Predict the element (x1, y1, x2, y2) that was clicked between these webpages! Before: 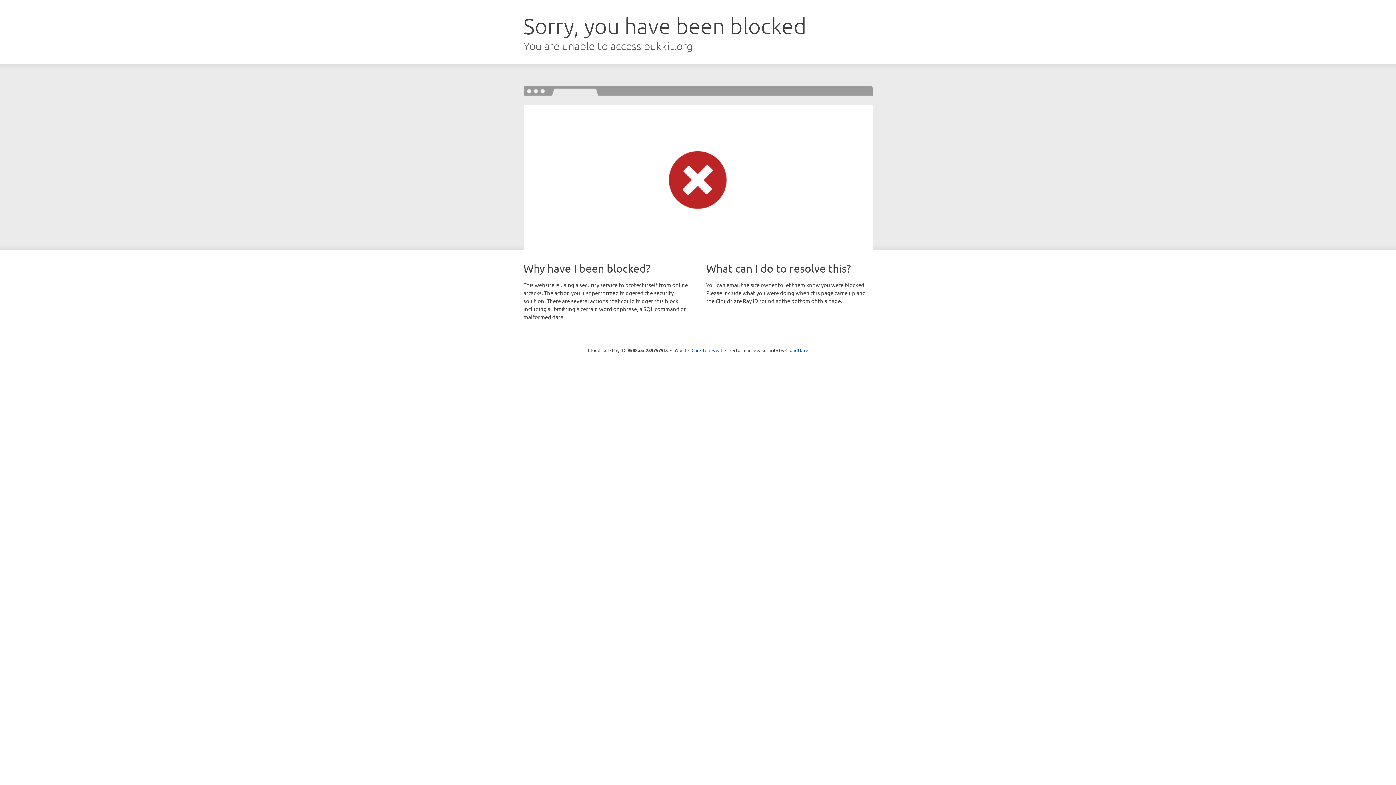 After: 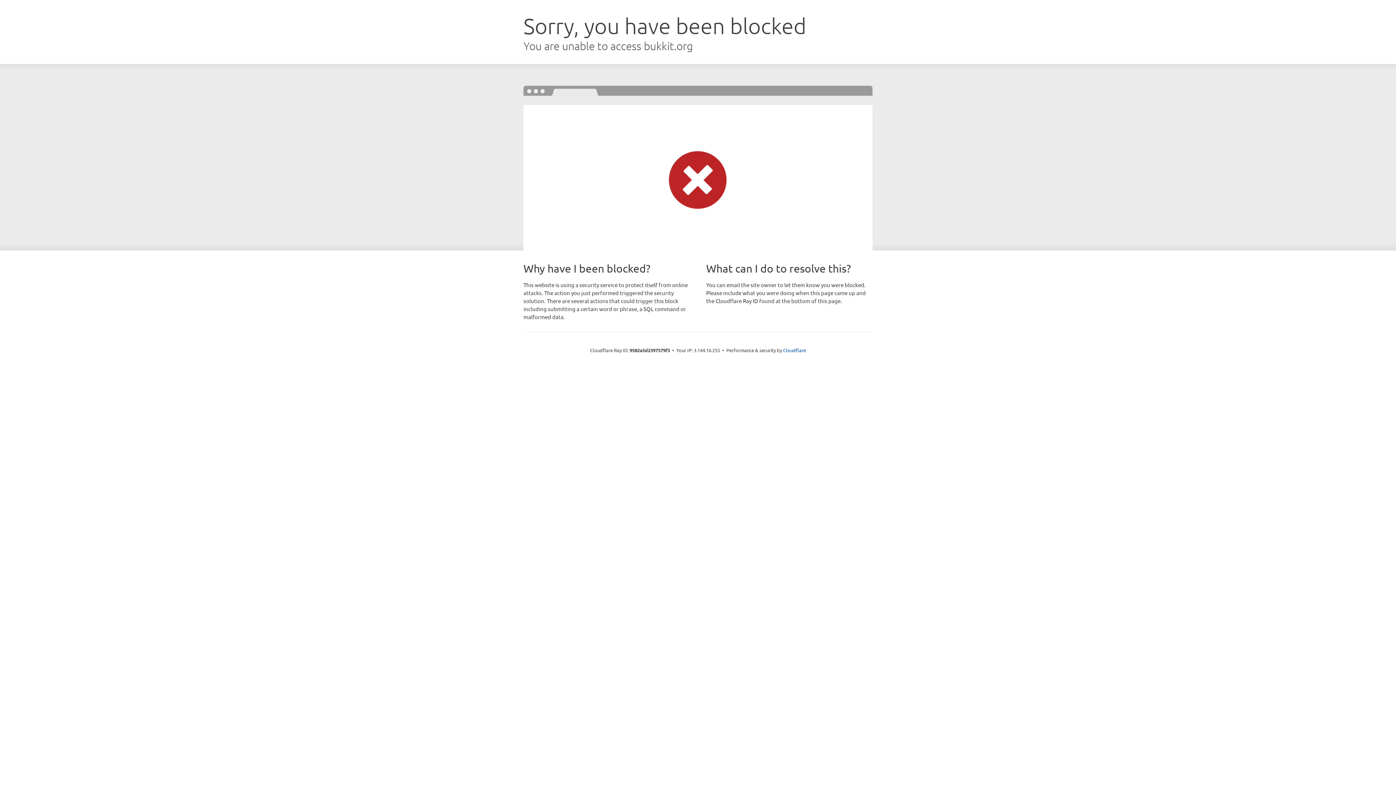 Action: label: Click to reveal bbox: (691, 346, 722, 353)